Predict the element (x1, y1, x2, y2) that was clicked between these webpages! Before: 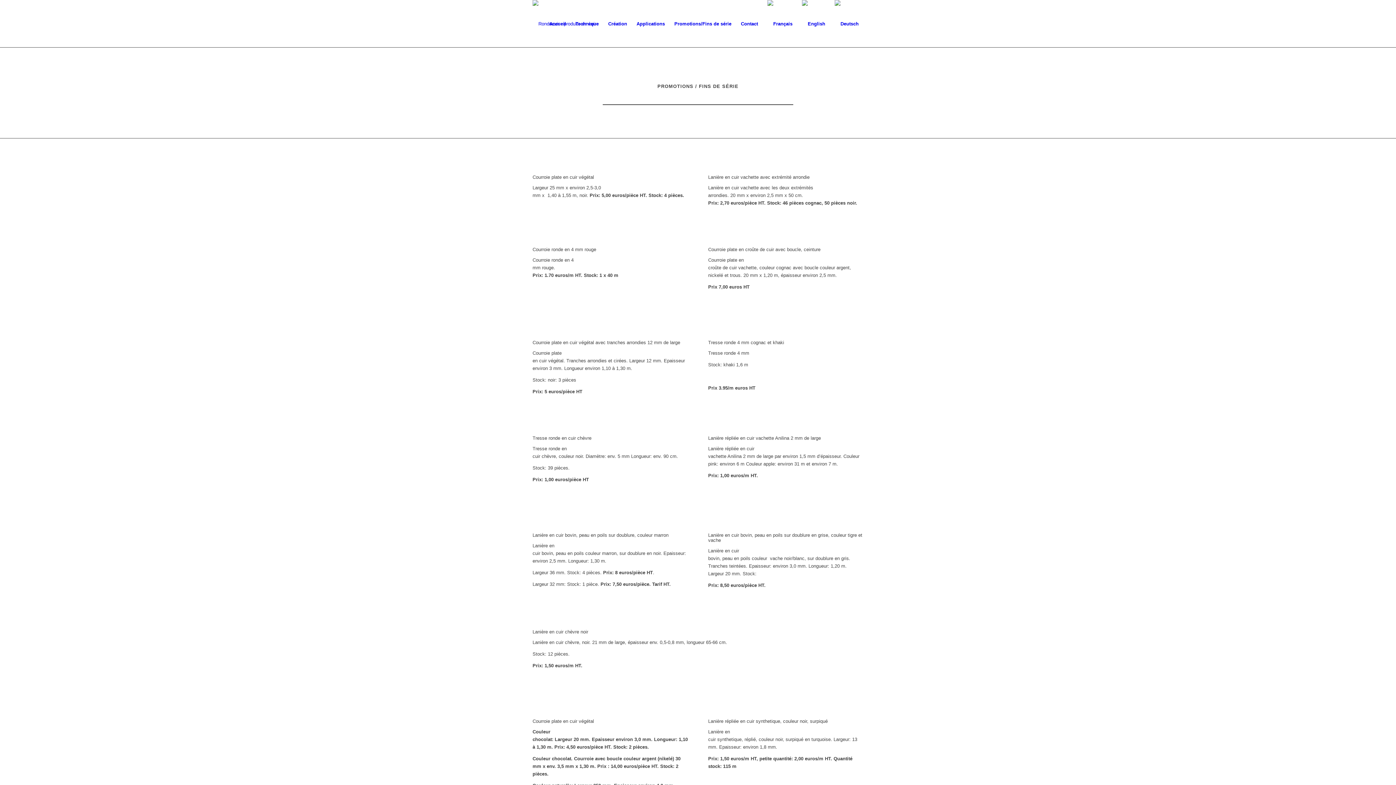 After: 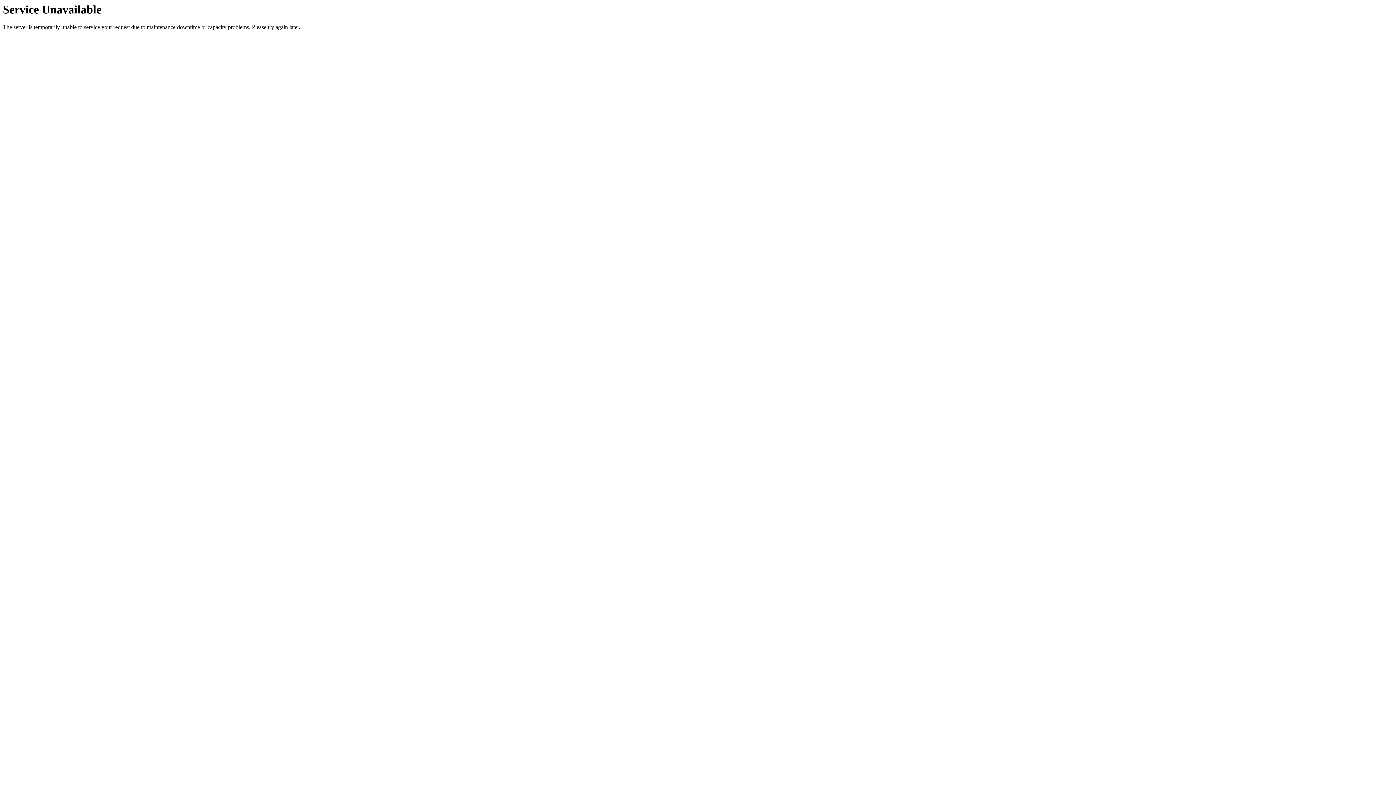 Action: label: Contact bbox: (736, 0, 762, 48)